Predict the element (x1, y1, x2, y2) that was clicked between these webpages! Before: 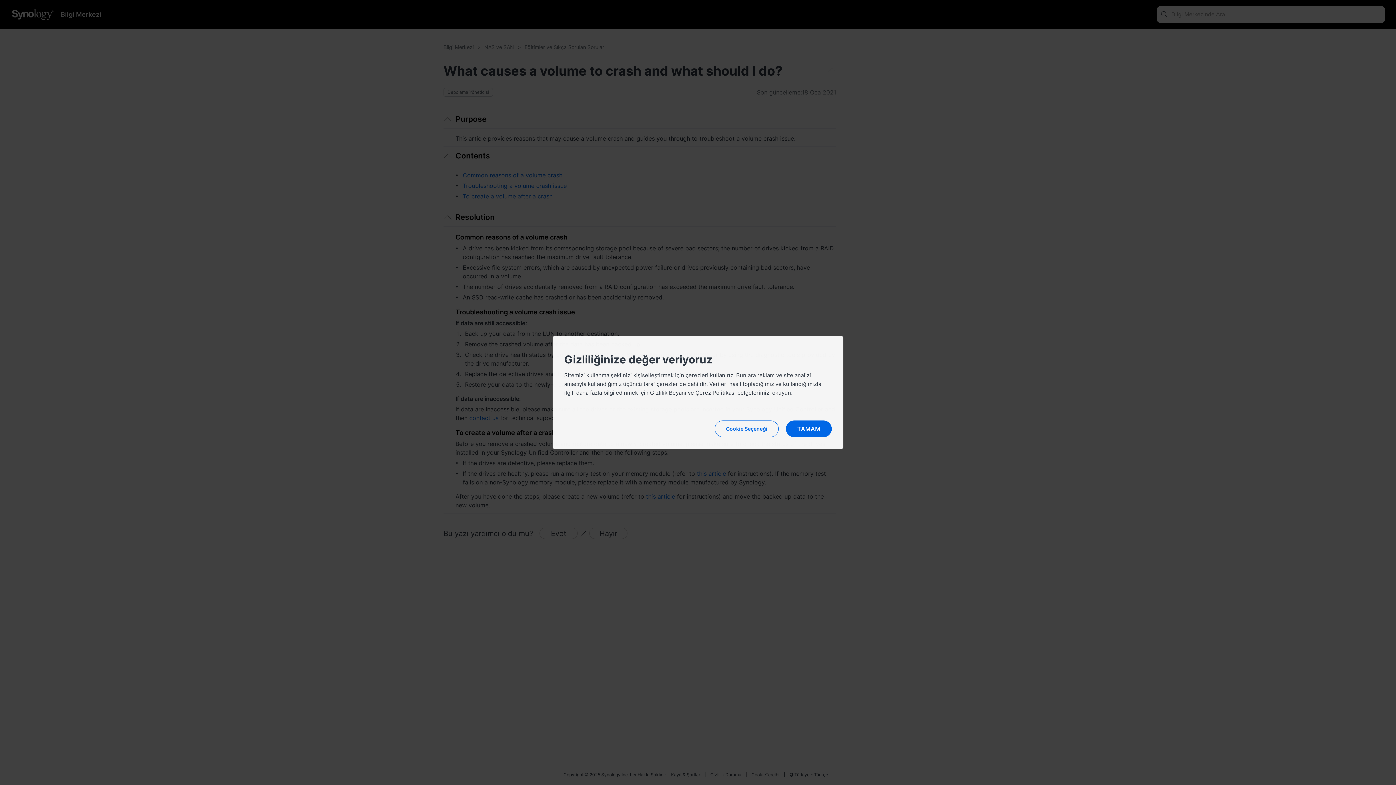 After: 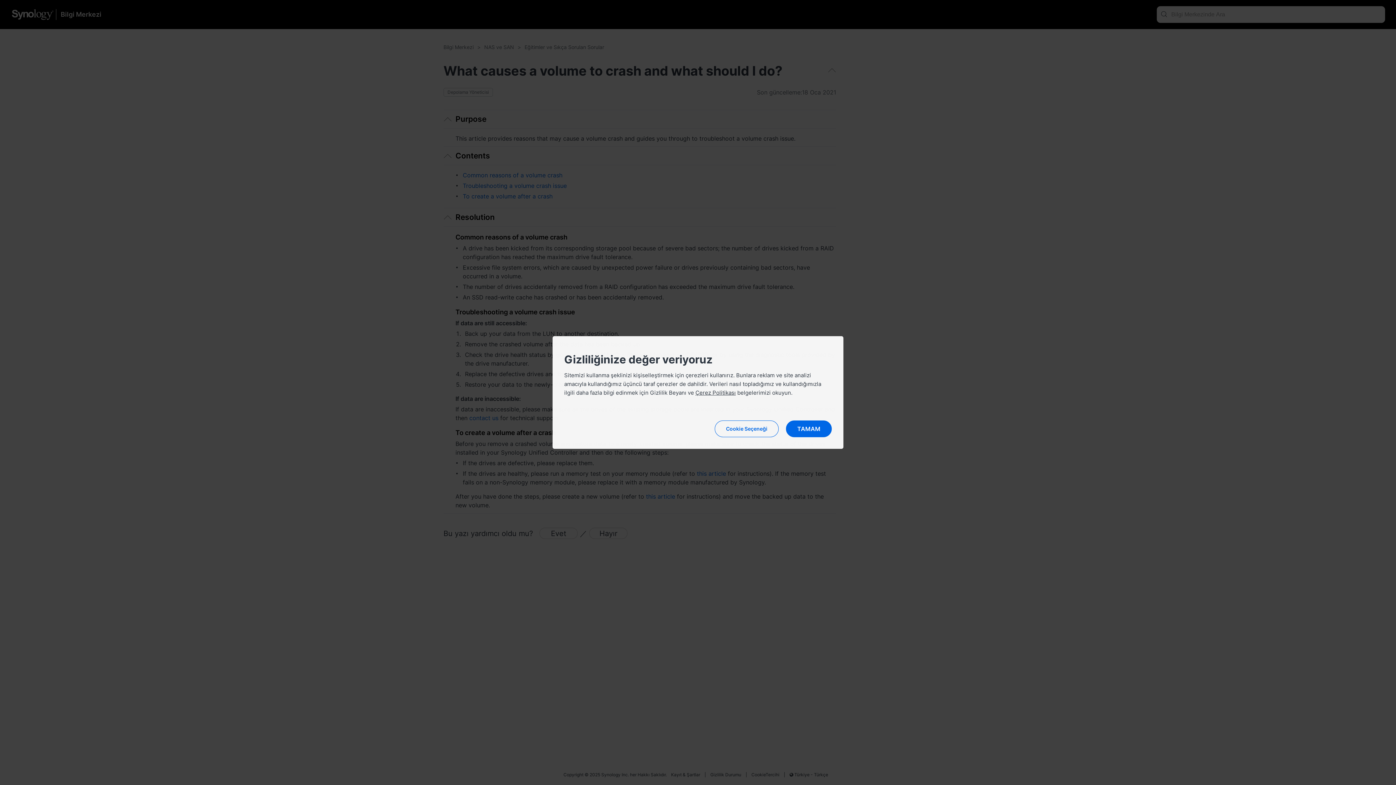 Action: bbox: (650, 389, 686, 396) label: Gizlilik Beyanı